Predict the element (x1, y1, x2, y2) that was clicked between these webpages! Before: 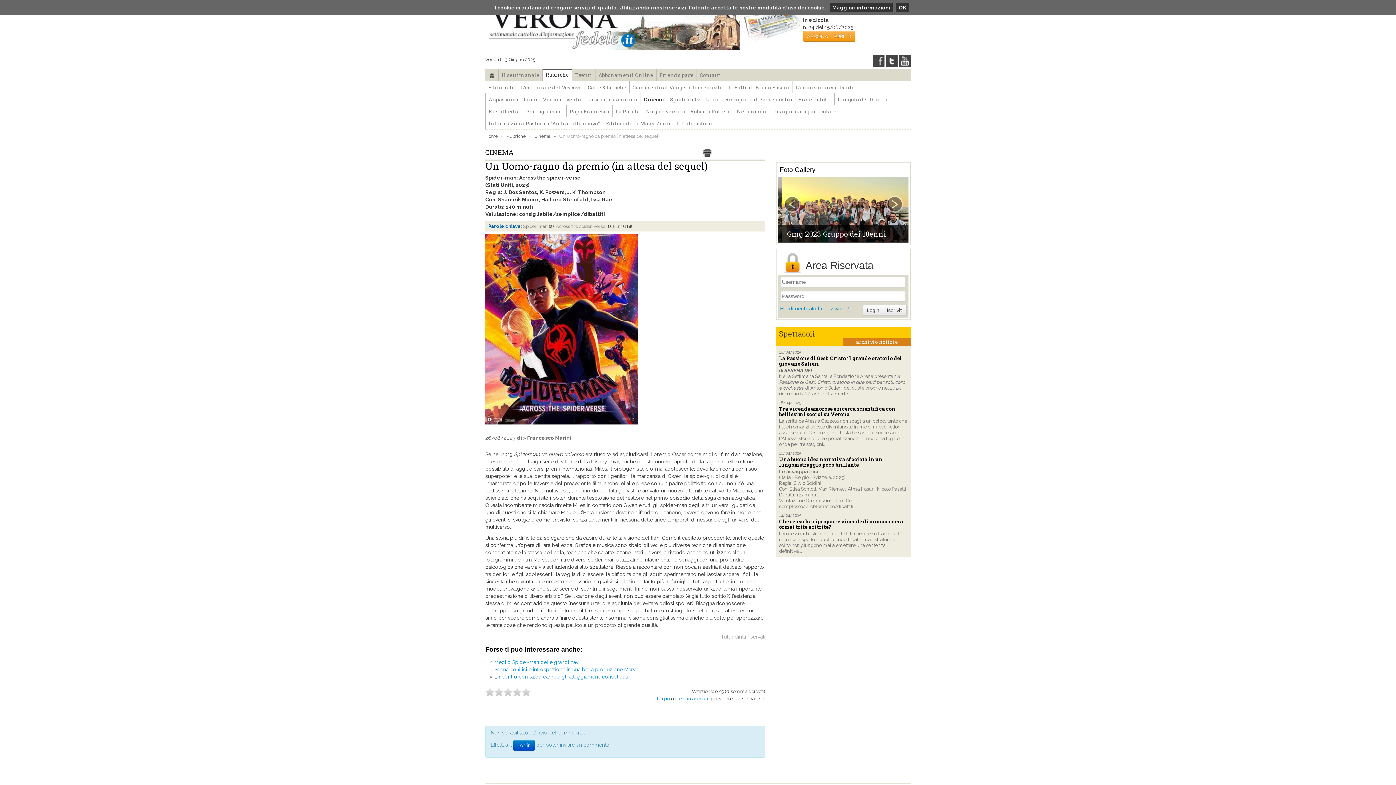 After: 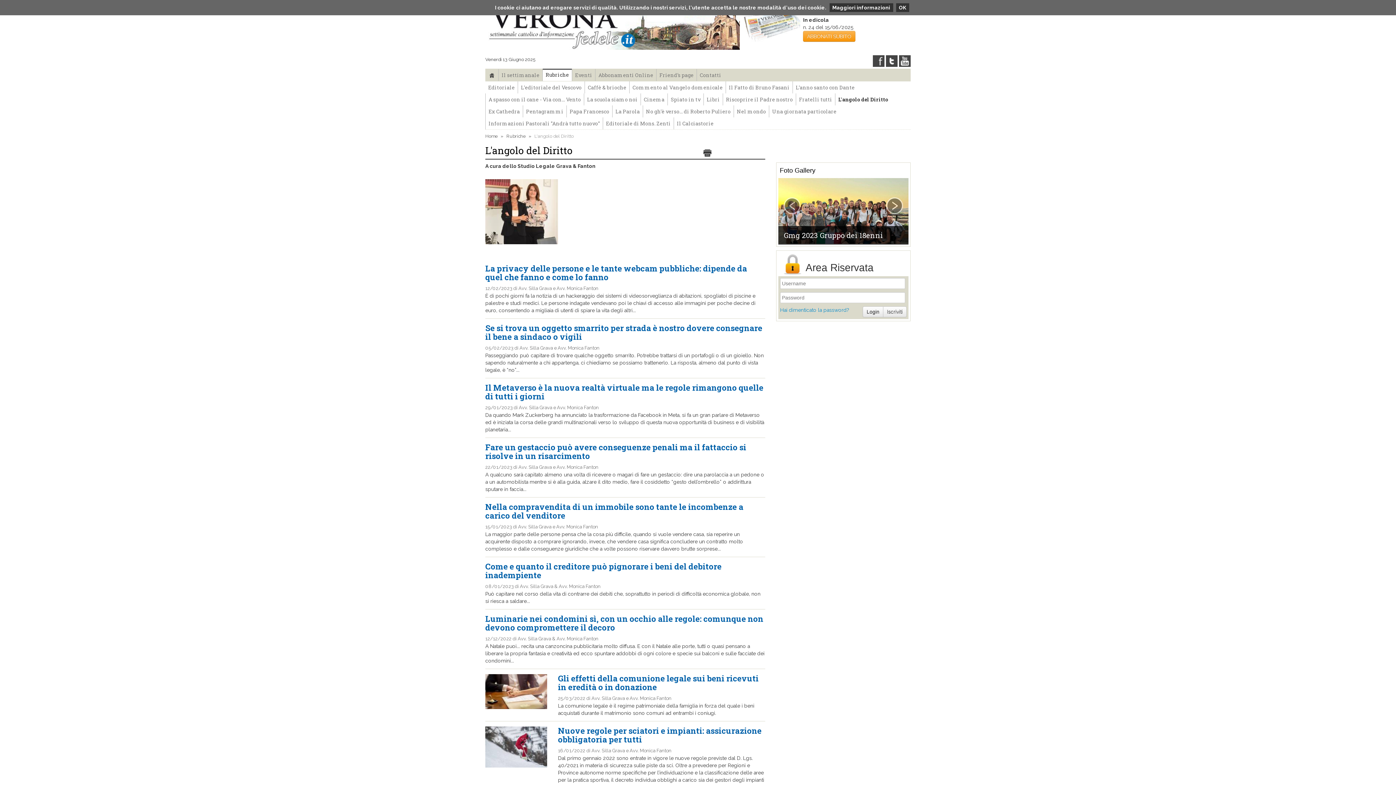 Action: label: L'angolo del Diritto bbox: (834, 93, 890, 105)